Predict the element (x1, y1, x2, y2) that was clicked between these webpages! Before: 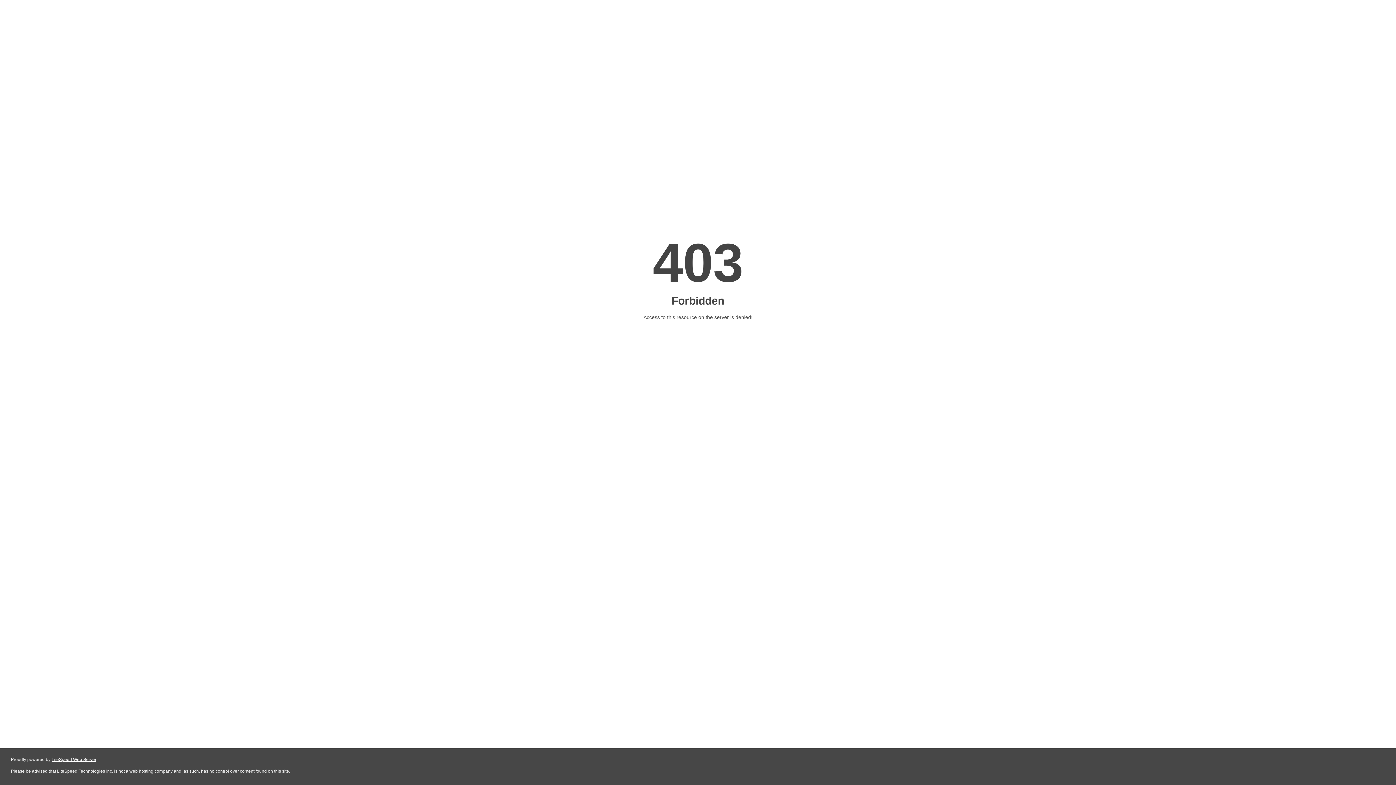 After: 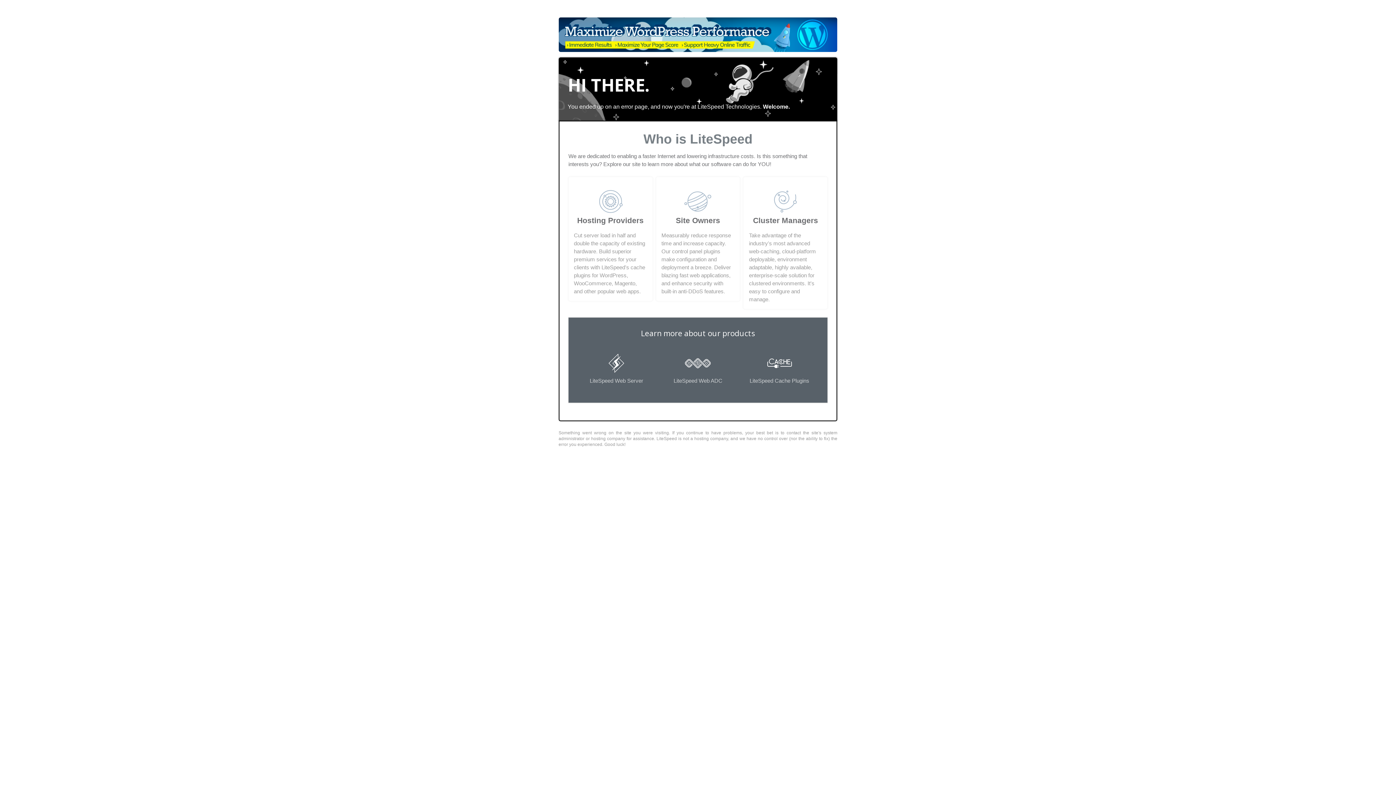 Action: bbox: (51, 757, 96, 762) label: LiteSpeed Web Server